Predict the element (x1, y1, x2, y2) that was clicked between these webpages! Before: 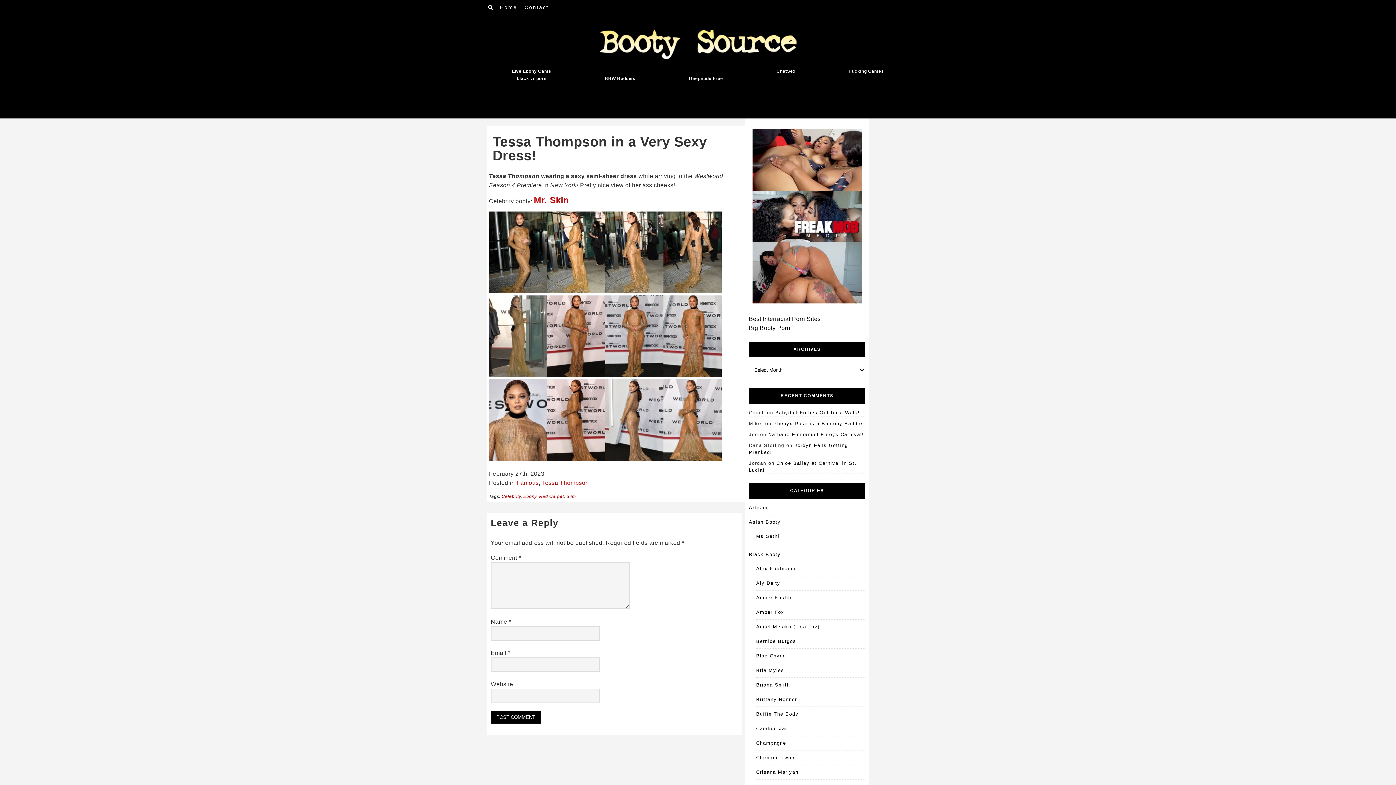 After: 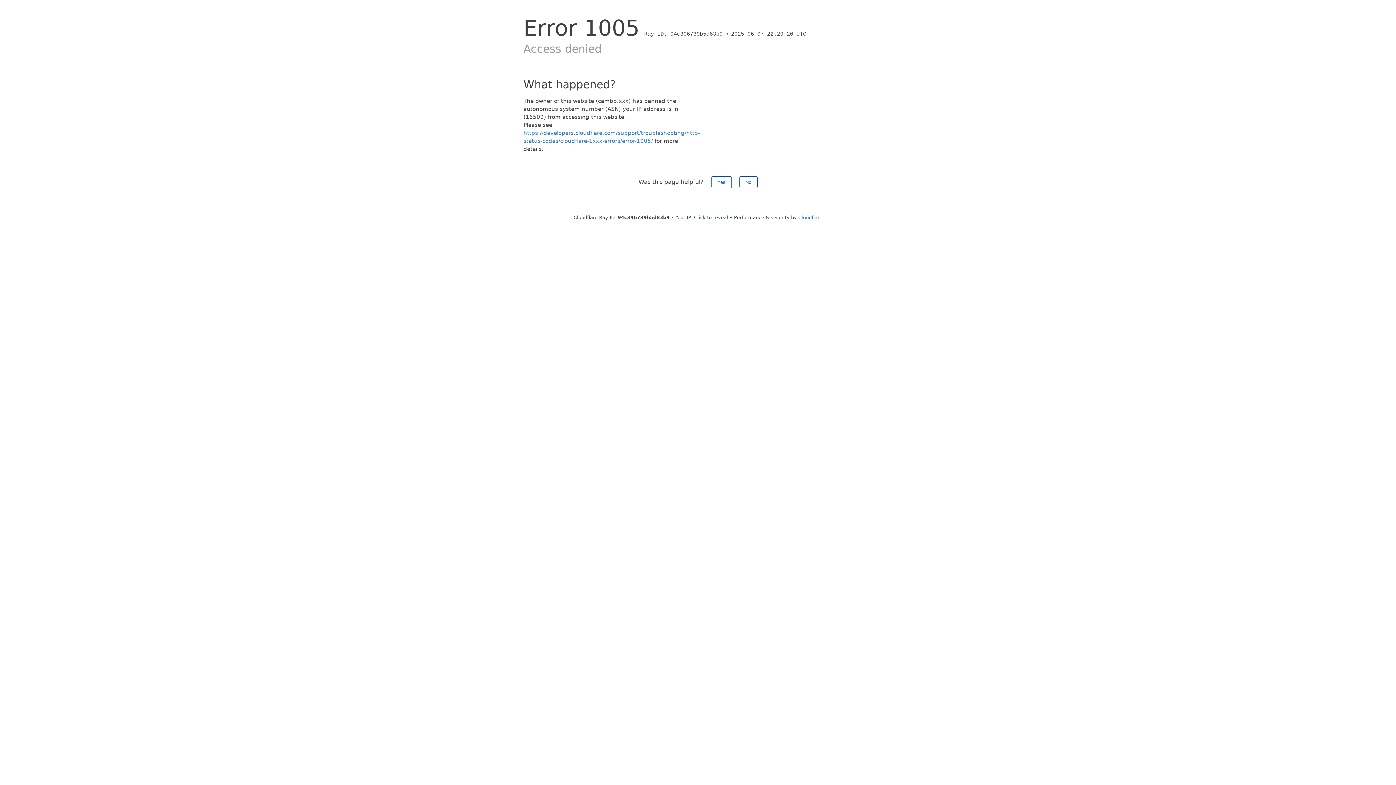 Action: bbox: (512, 68, 551, 73) label: Live Ebony Cams